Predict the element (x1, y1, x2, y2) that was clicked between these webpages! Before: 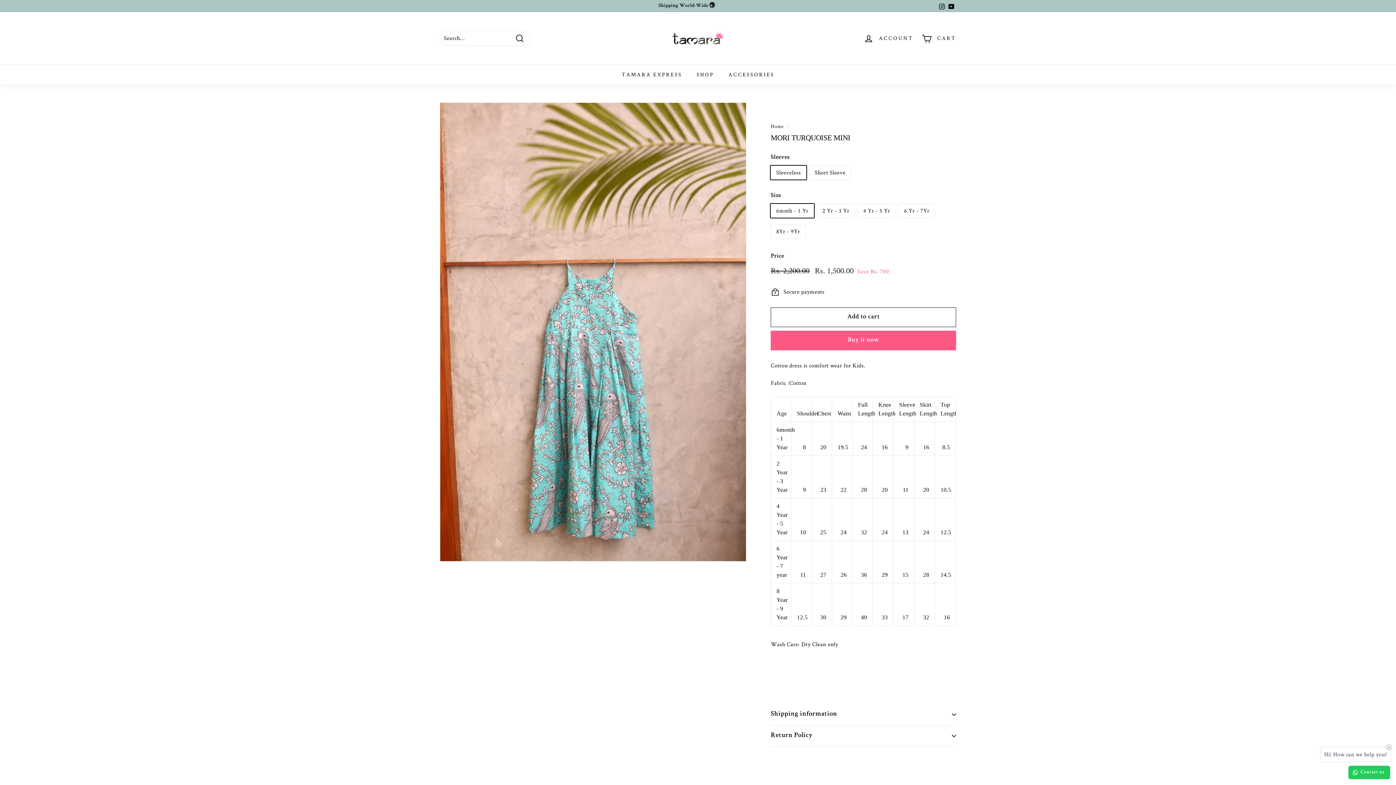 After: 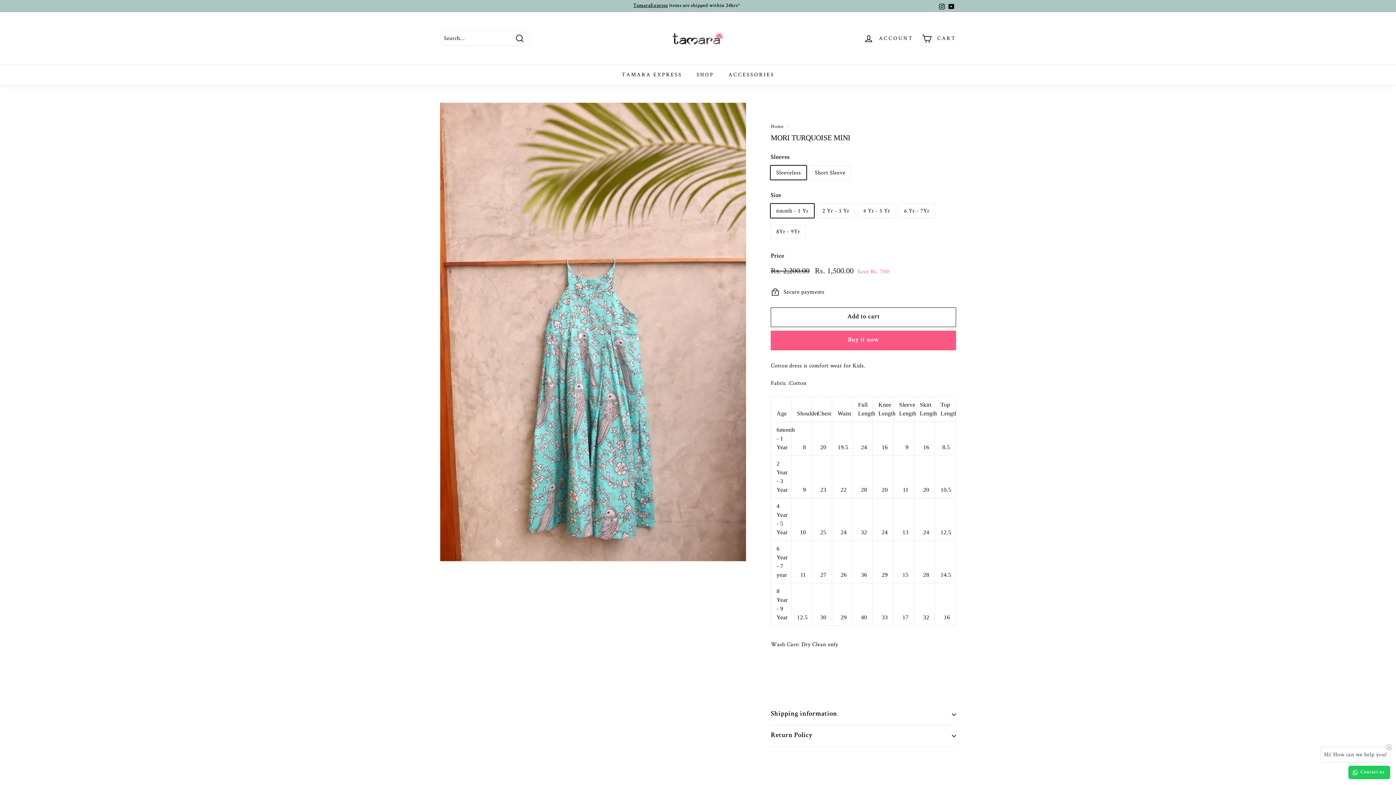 Action: label: Instagram bbox: (937, 0, 946, 11)